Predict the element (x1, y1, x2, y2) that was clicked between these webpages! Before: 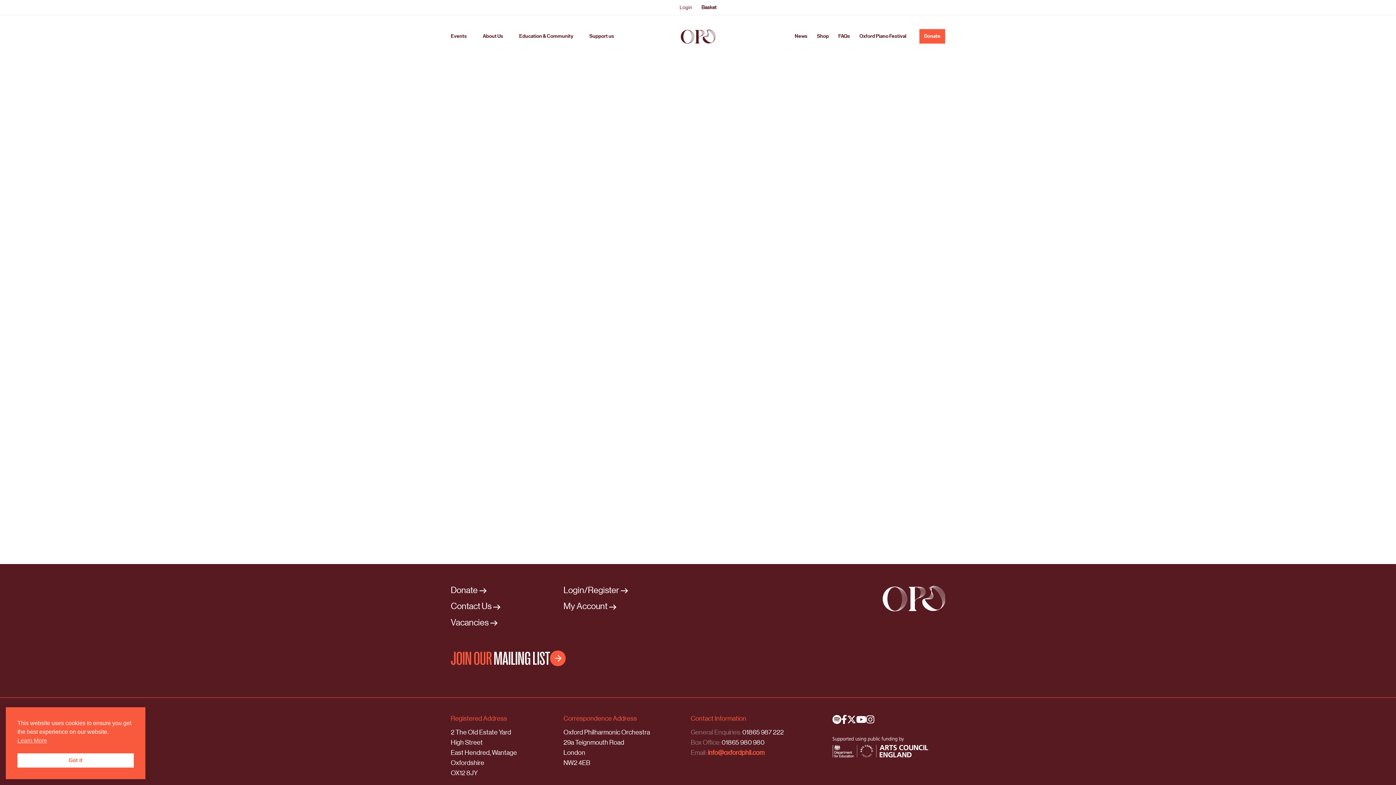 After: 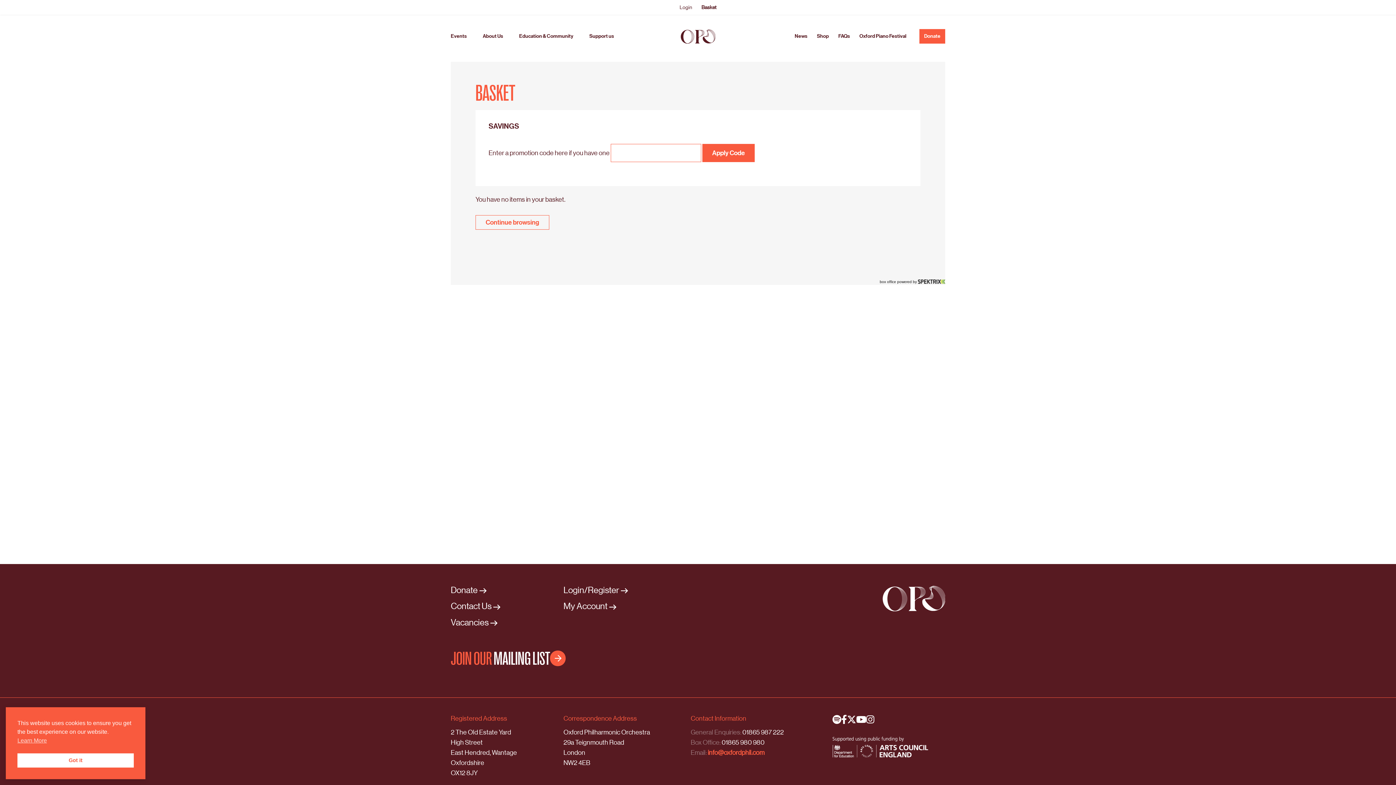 Action: label: Basket bbox: (701, 4, 716, 10)